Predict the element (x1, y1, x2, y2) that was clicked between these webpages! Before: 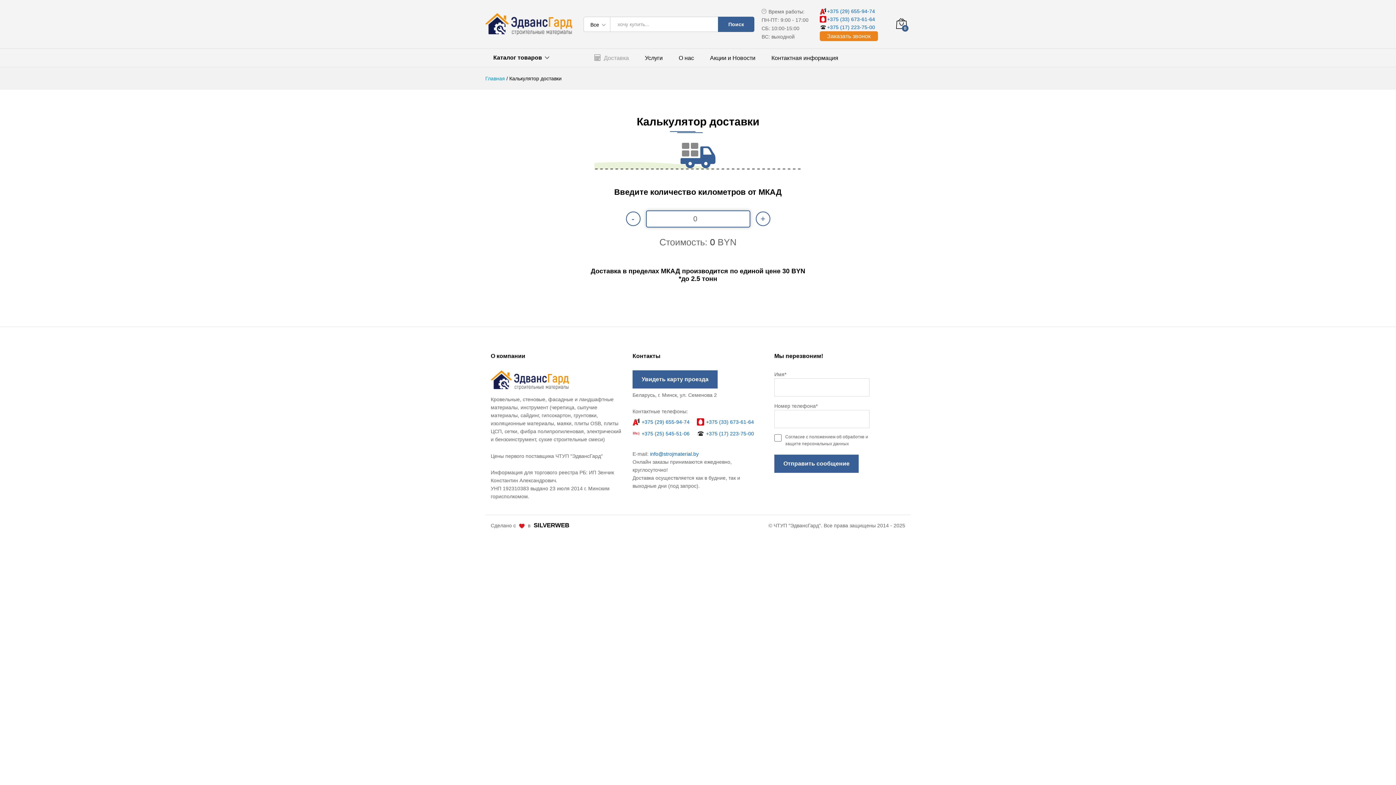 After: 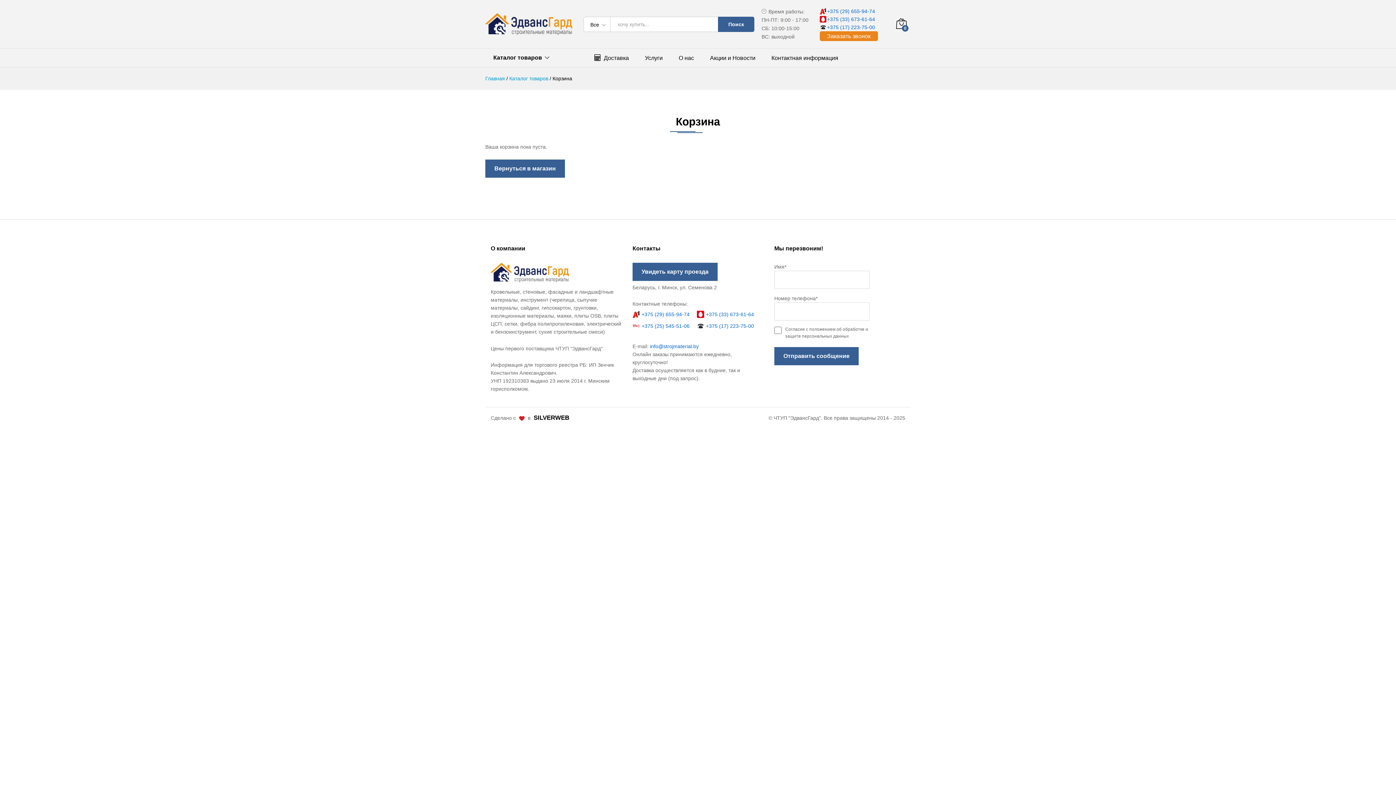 Action: bbox: (896, 18, 907, 30) label: 0